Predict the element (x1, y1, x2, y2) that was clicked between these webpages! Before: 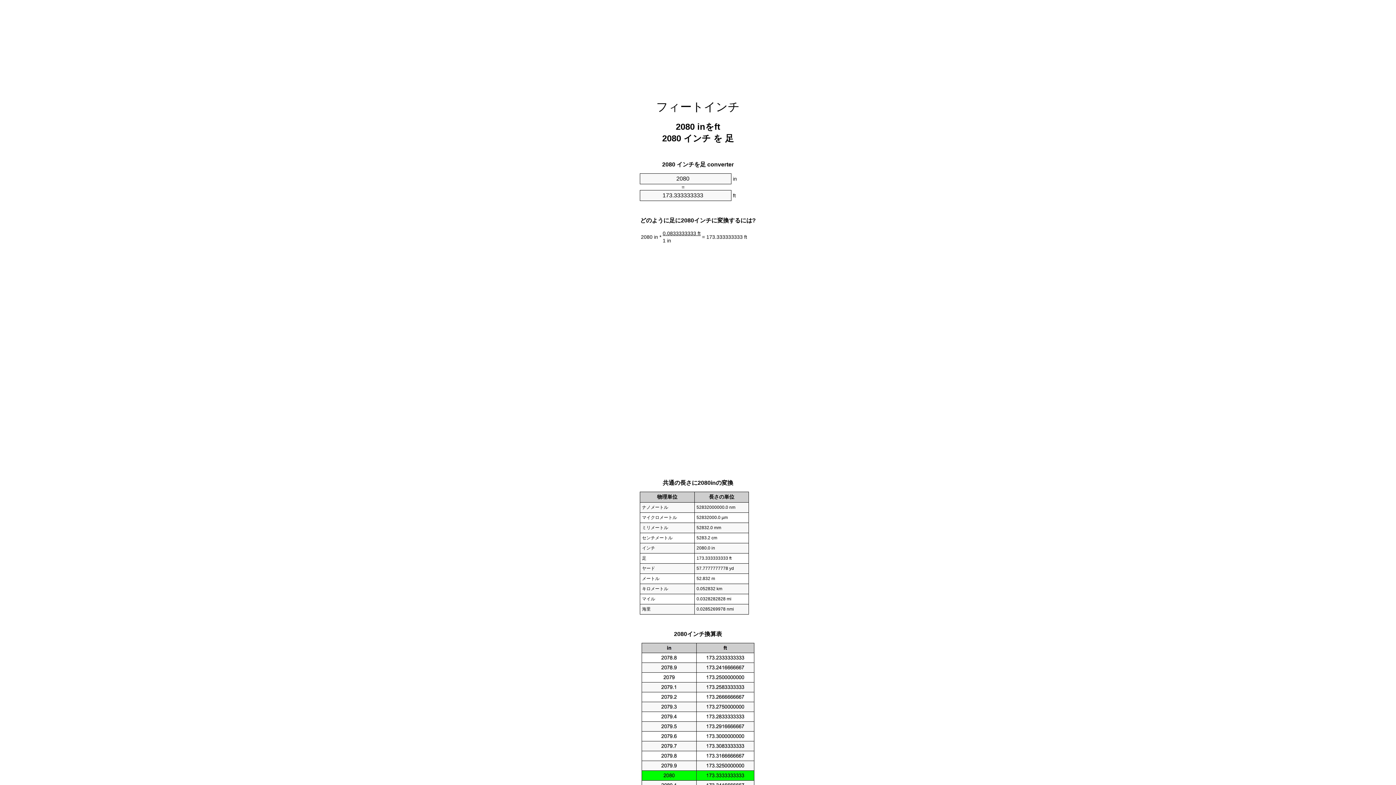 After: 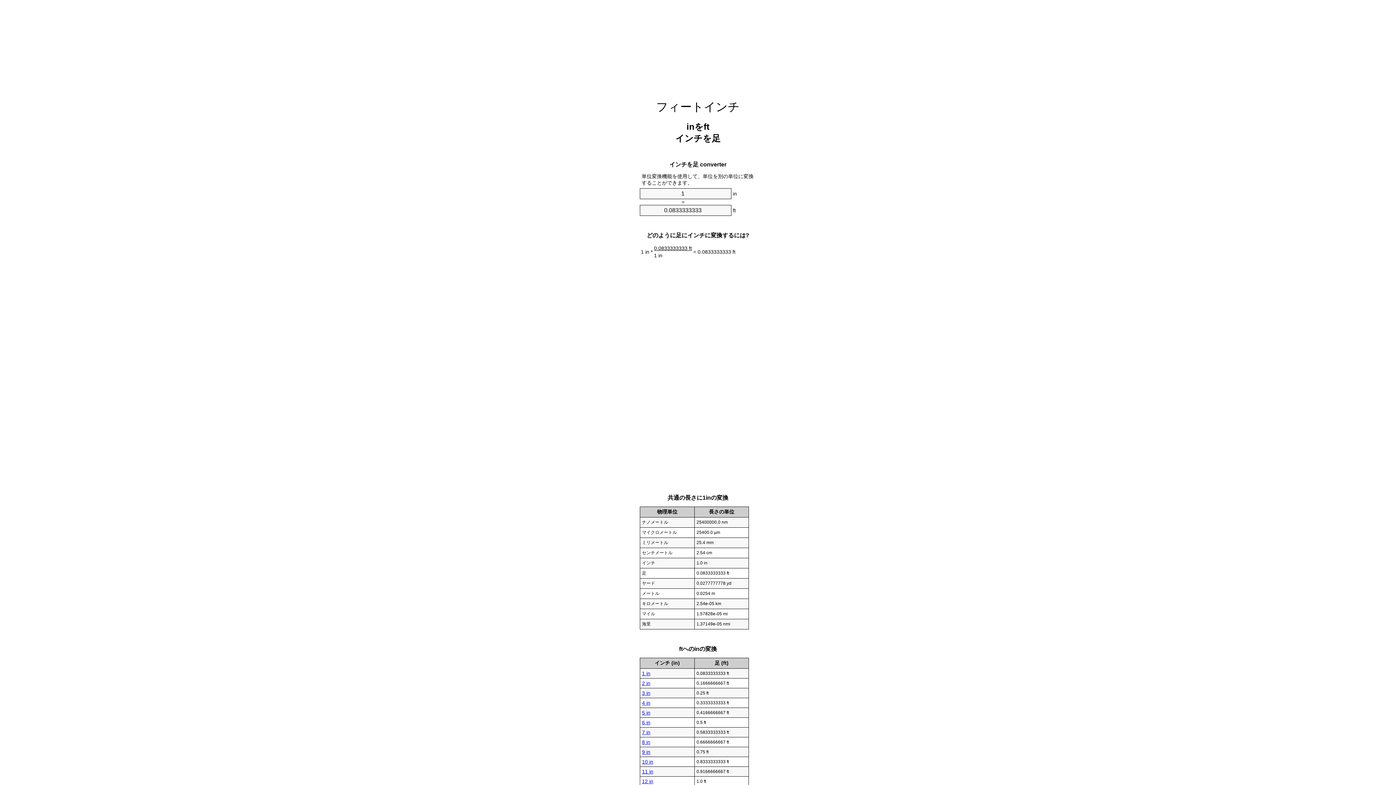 Action: bbox: (656, 100, 740, 113) label: フィートインチ